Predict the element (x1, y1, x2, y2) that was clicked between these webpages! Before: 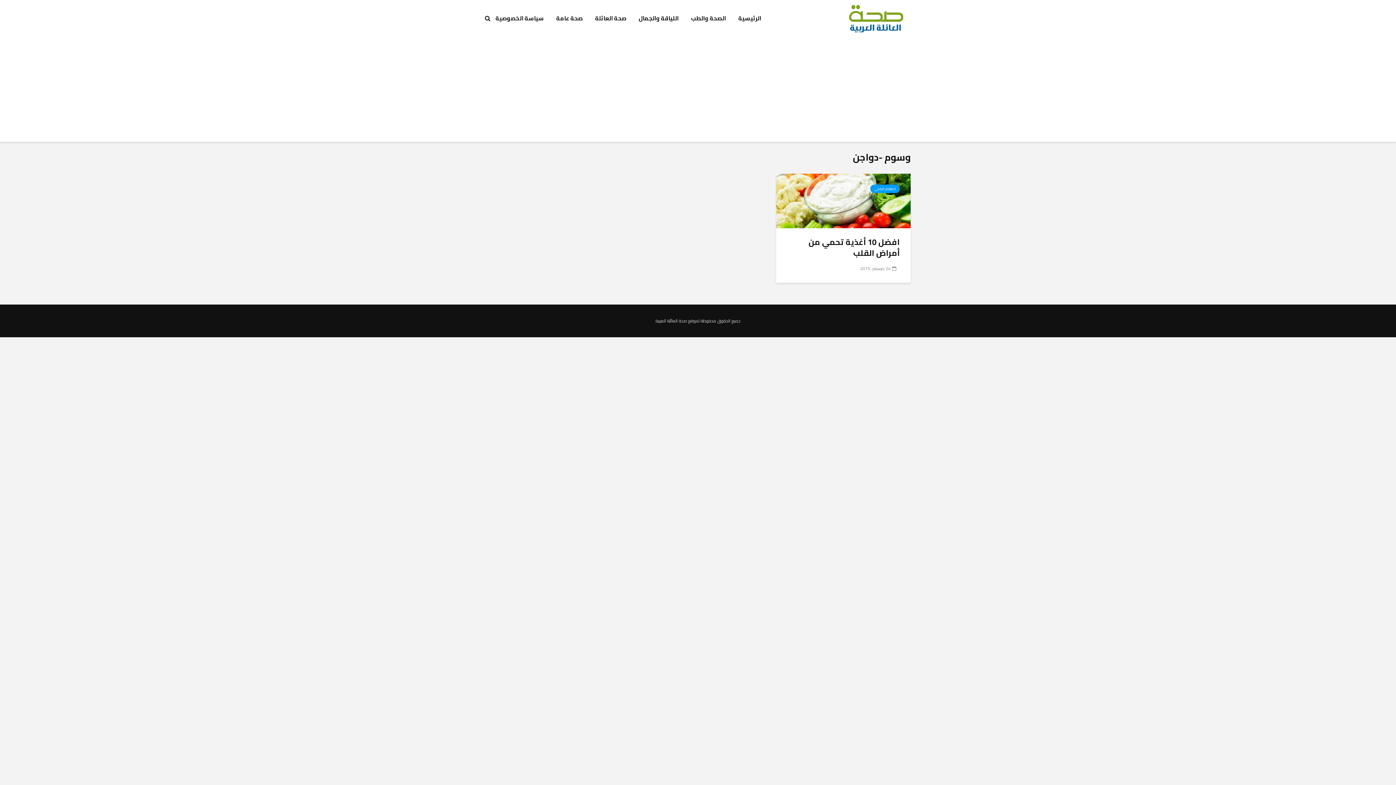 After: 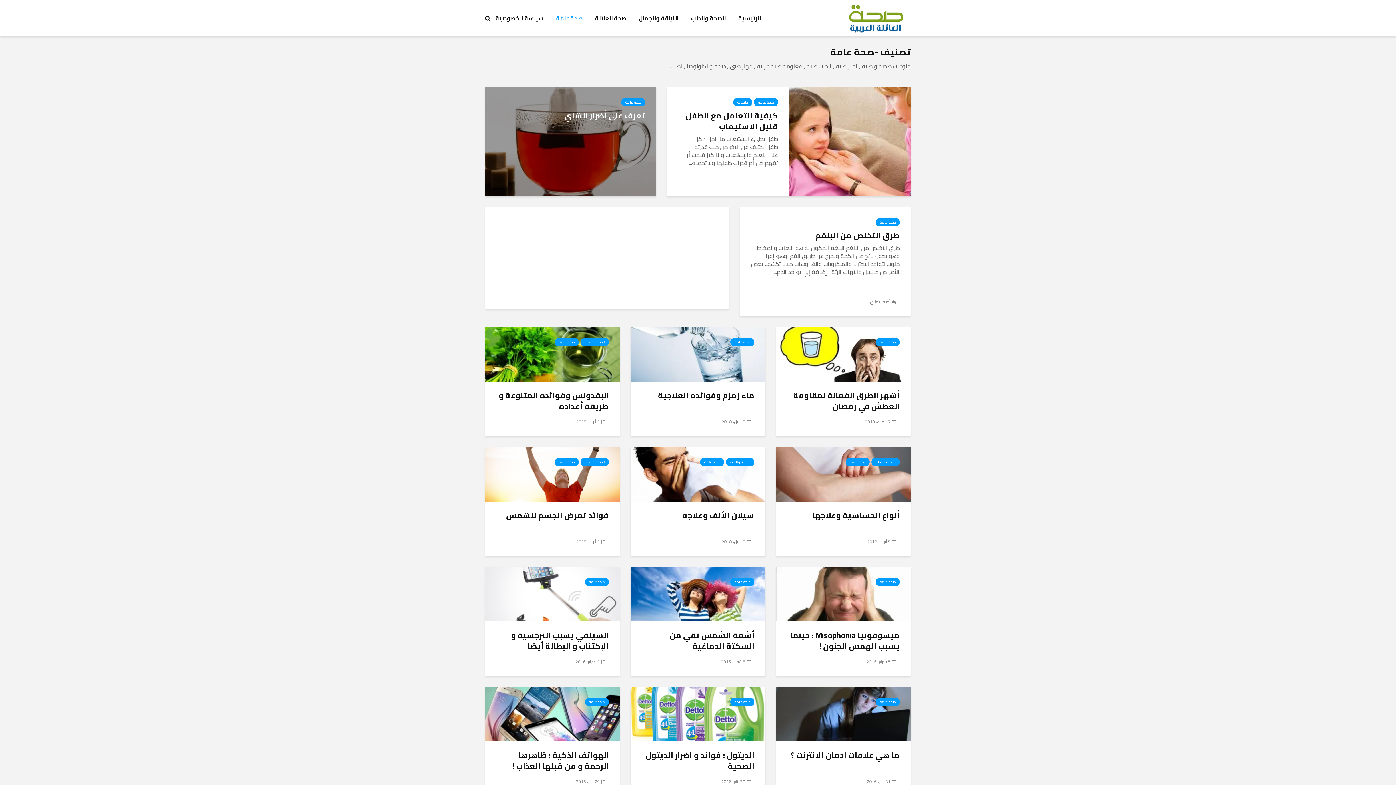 Action: label: صحة عامة bbox: (550, 10, 588, 25)